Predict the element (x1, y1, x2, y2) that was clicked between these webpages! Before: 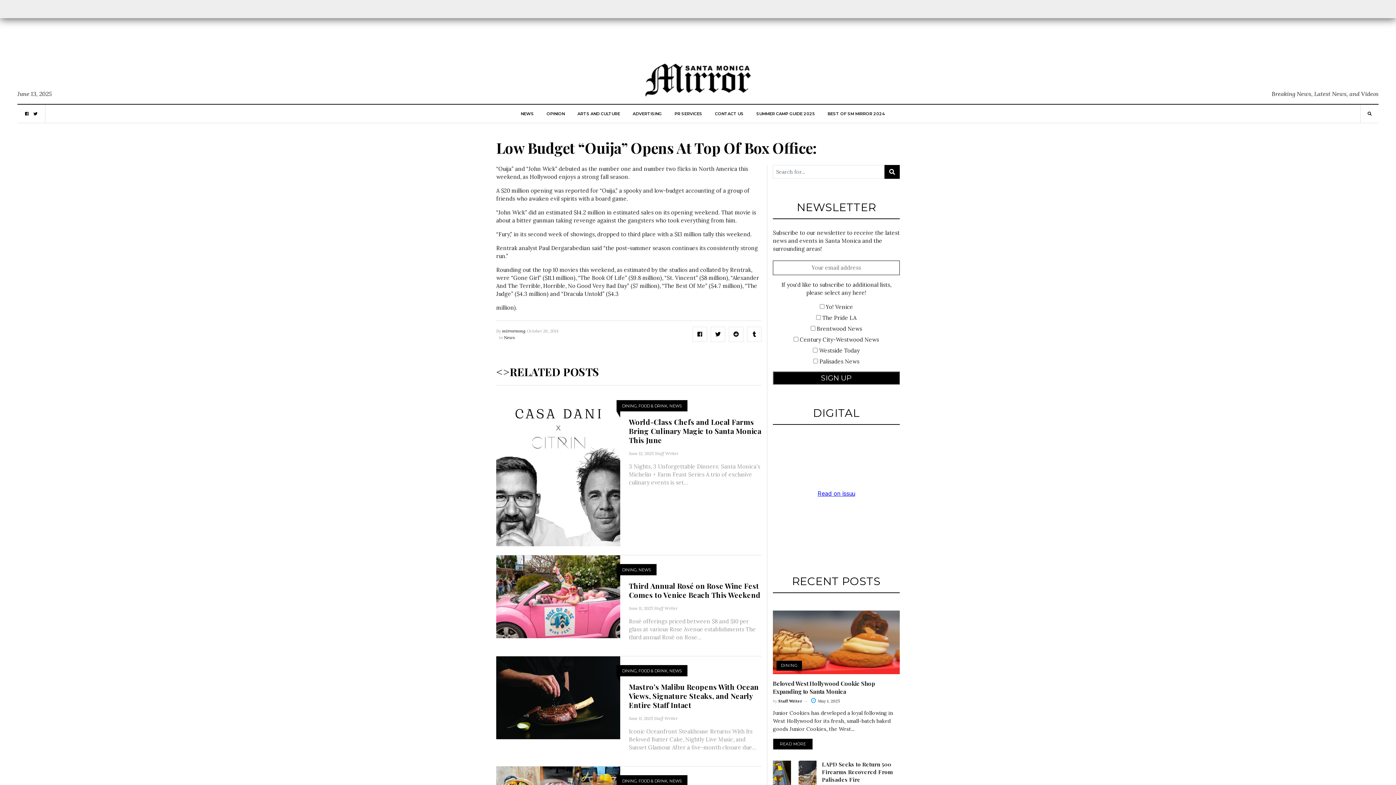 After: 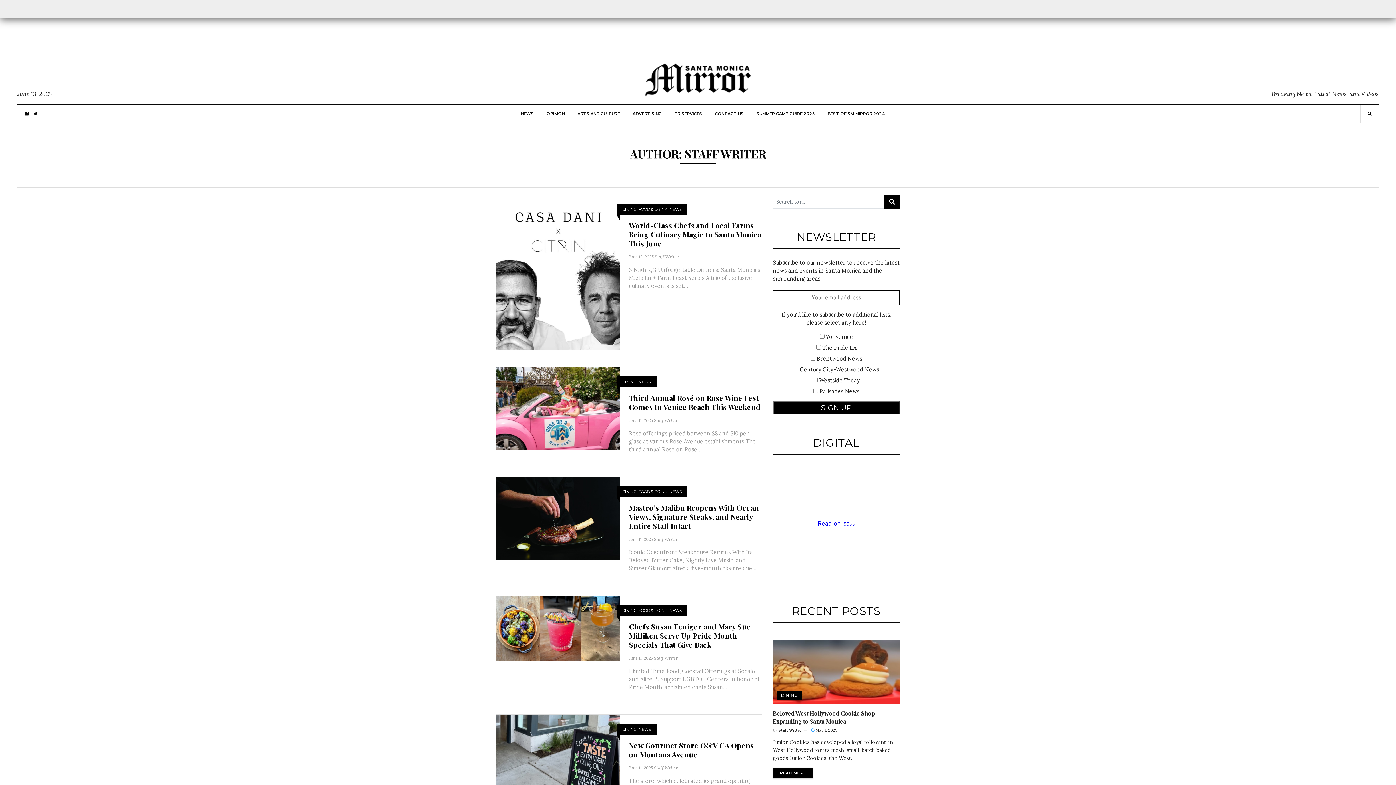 Action: label: Staff Writer bbox: (654, 716, 677, 721)